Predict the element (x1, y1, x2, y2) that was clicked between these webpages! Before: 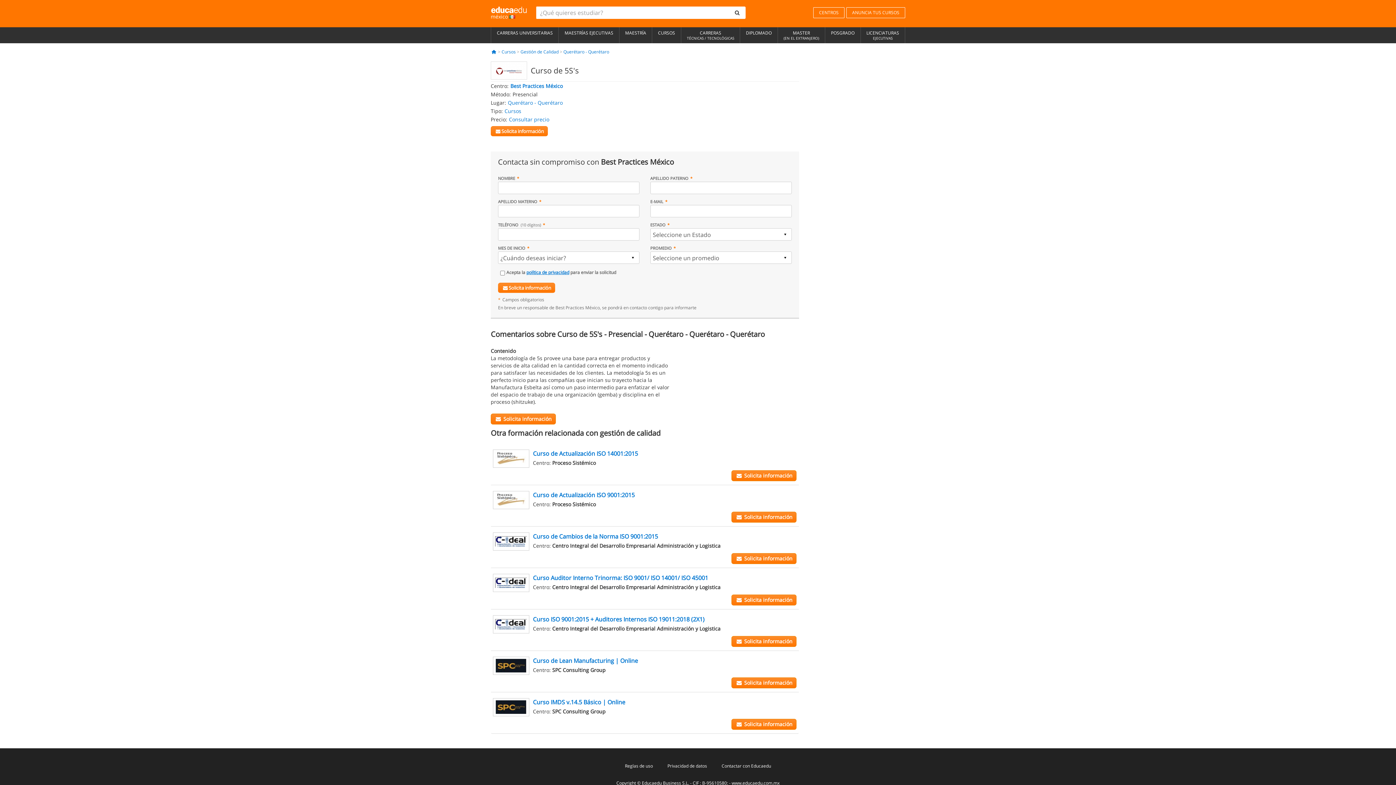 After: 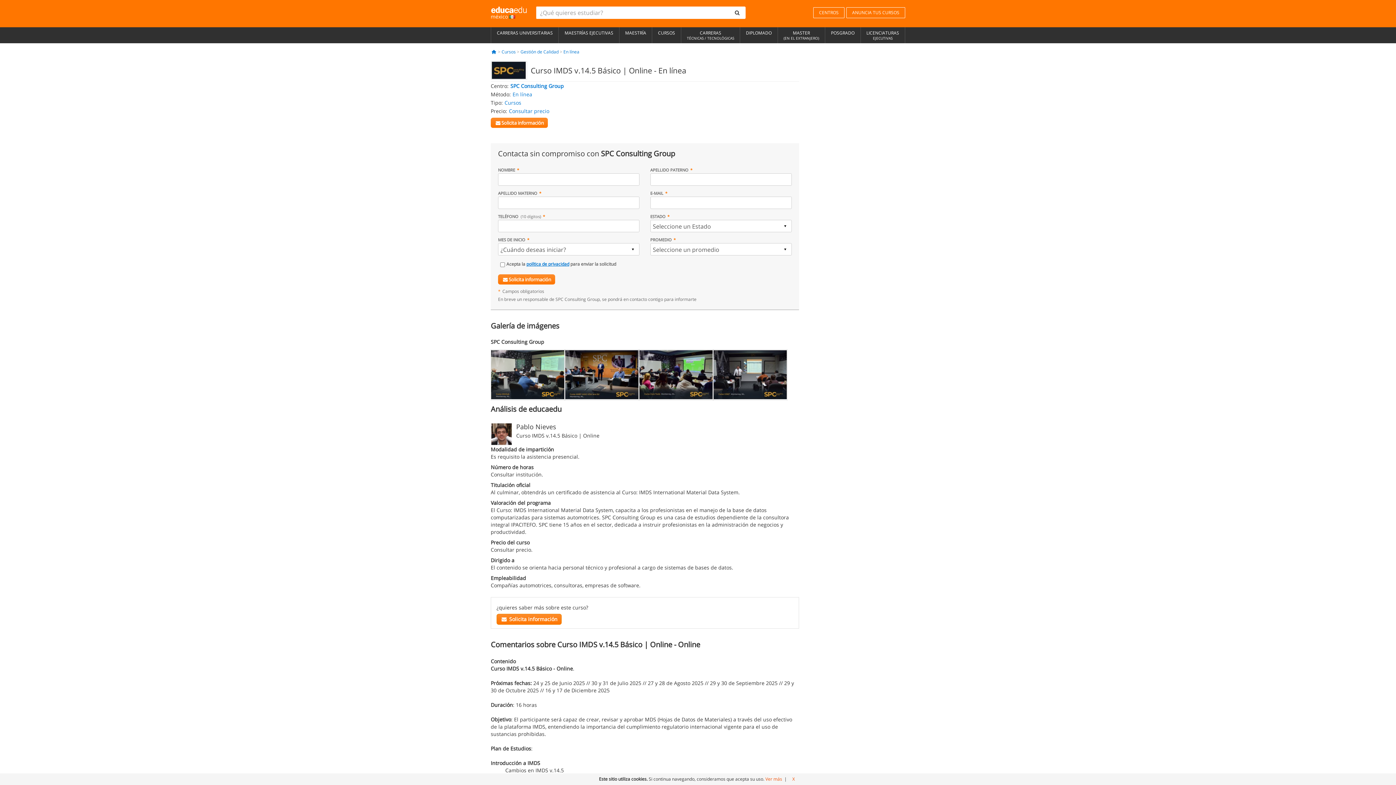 Action: bbox: (533, 698, 625, 706) label: Curso IMDS v.14.5 Básico | Online